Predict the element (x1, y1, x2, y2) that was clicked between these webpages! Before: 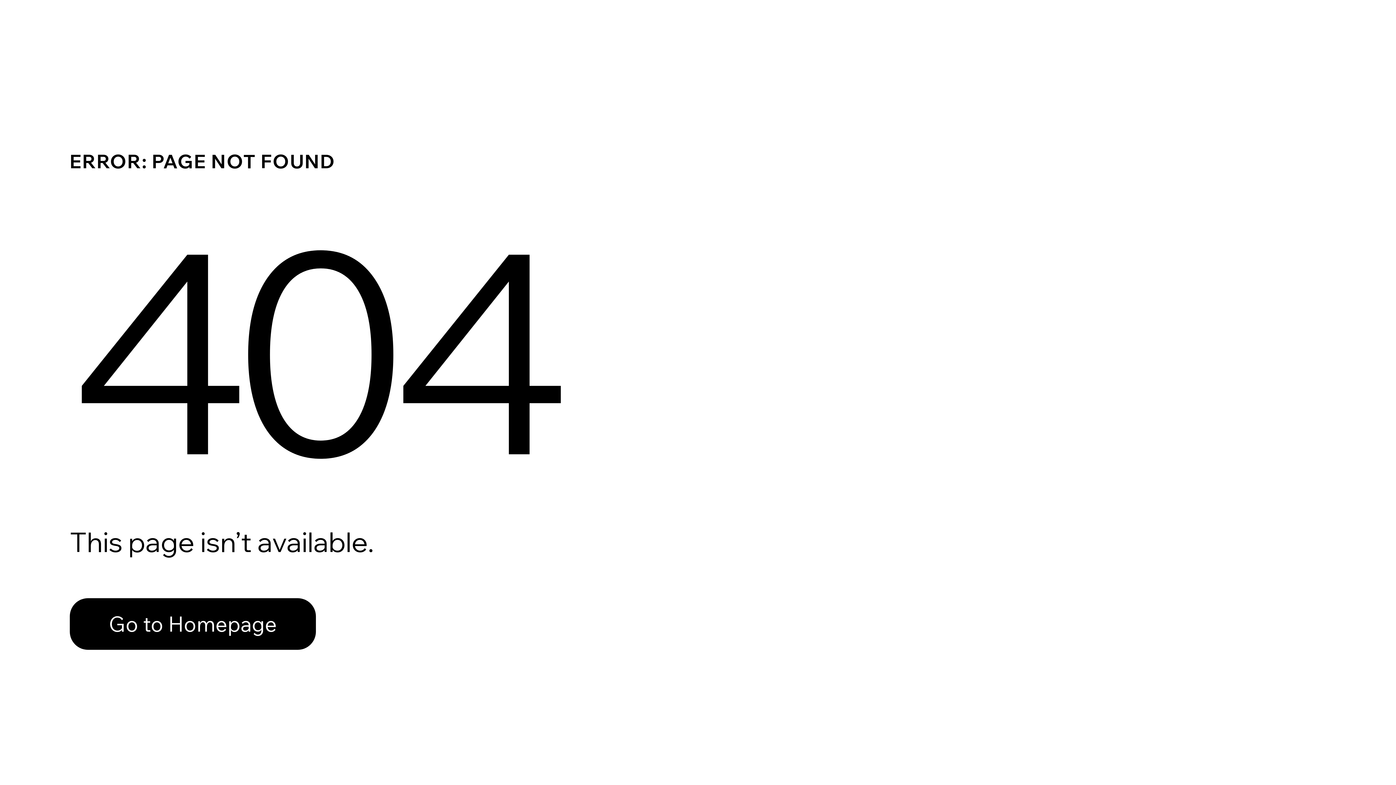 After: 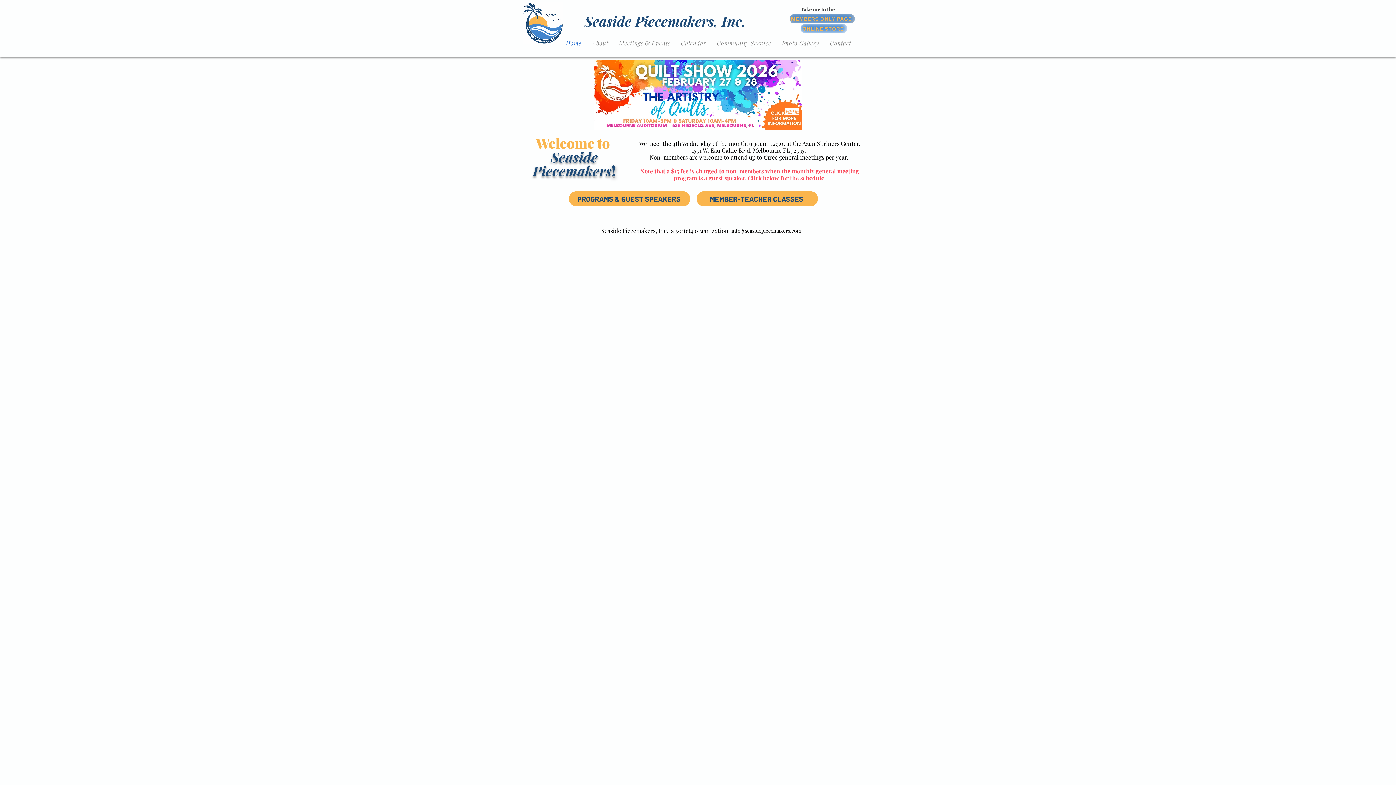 Action: bbox: (69, 582, 768, 659) label: Go to Homepage